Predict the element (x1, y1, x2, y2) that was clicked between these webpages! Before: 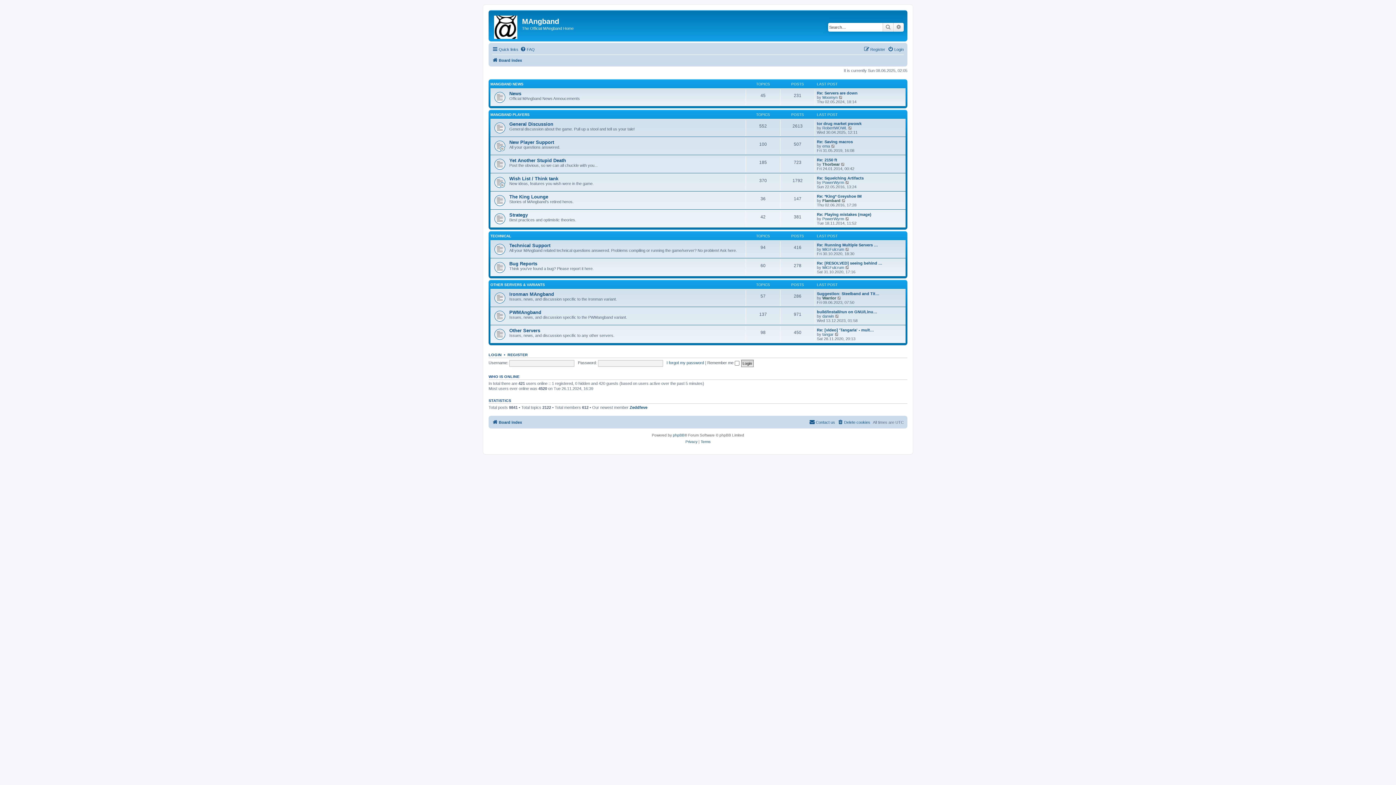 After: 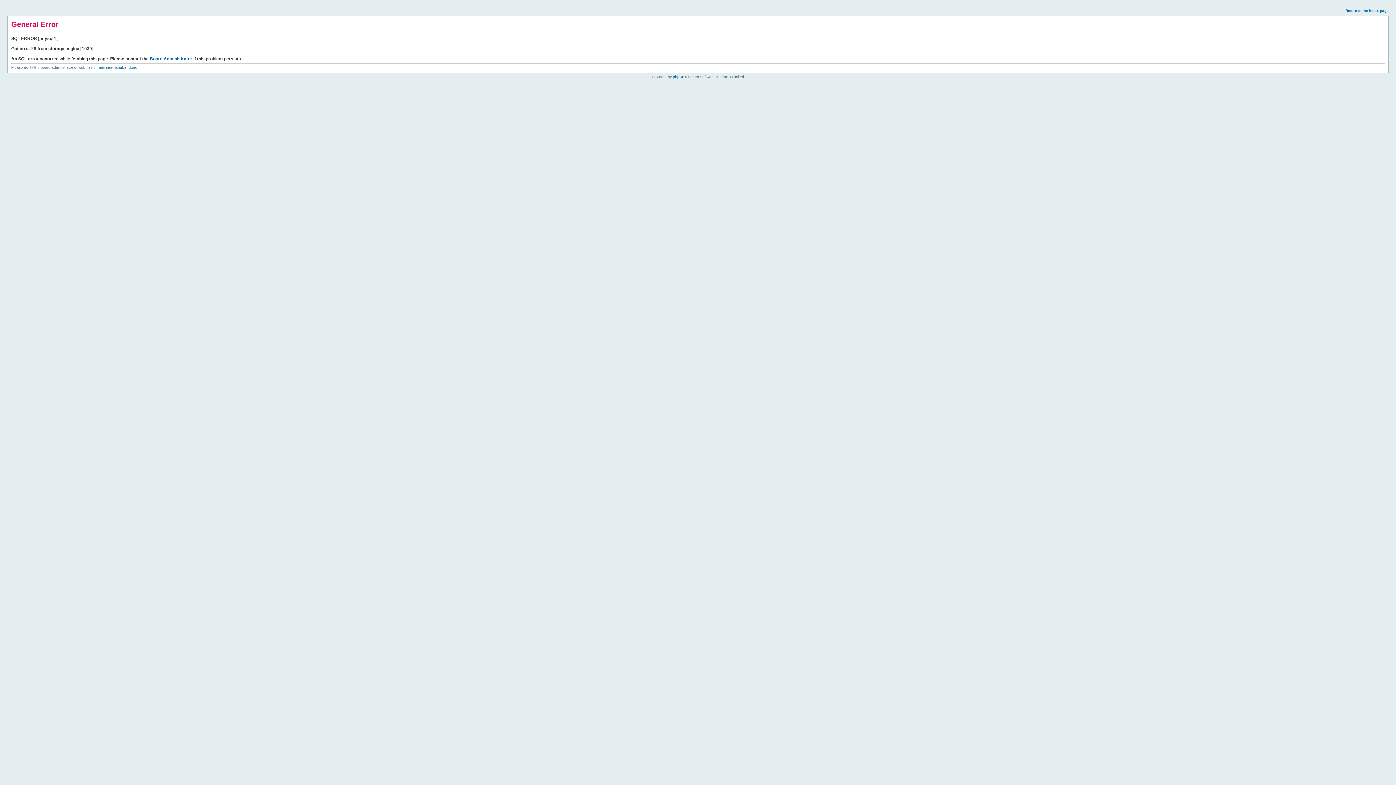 Action: bbox: (837, 295, 842, 300) label: View the latest post